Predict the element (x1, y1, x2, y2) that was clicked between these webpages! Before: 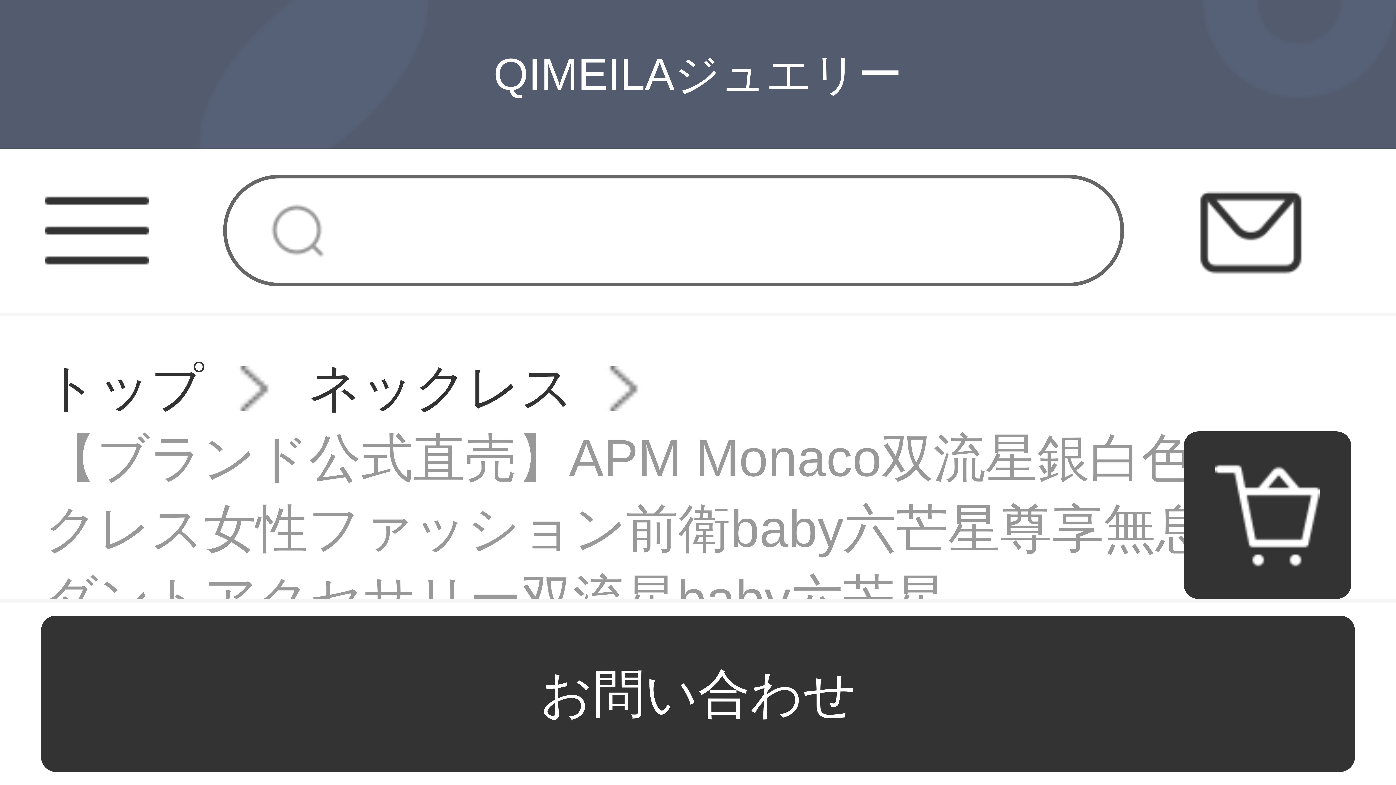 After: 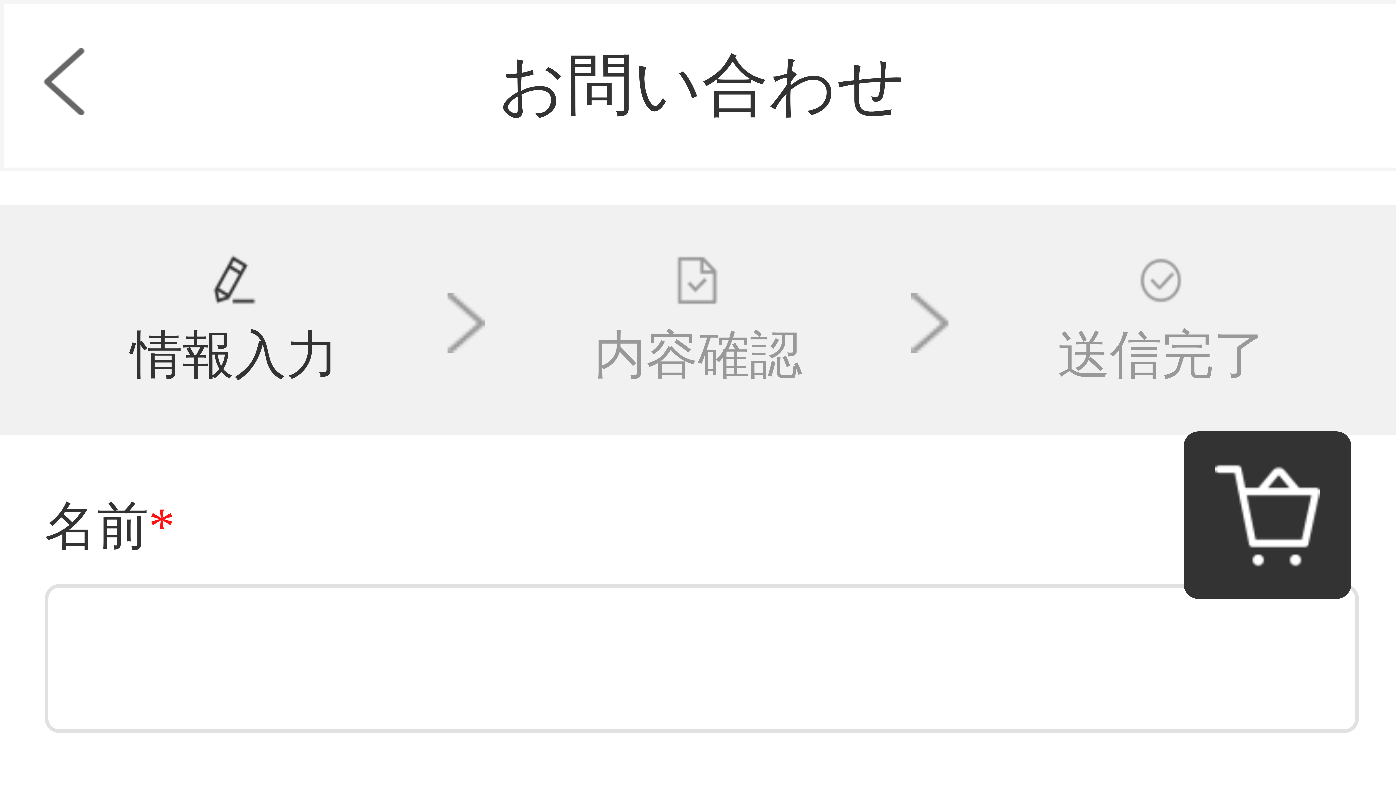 Action: bbox: (1199, 178, 1303, 282)